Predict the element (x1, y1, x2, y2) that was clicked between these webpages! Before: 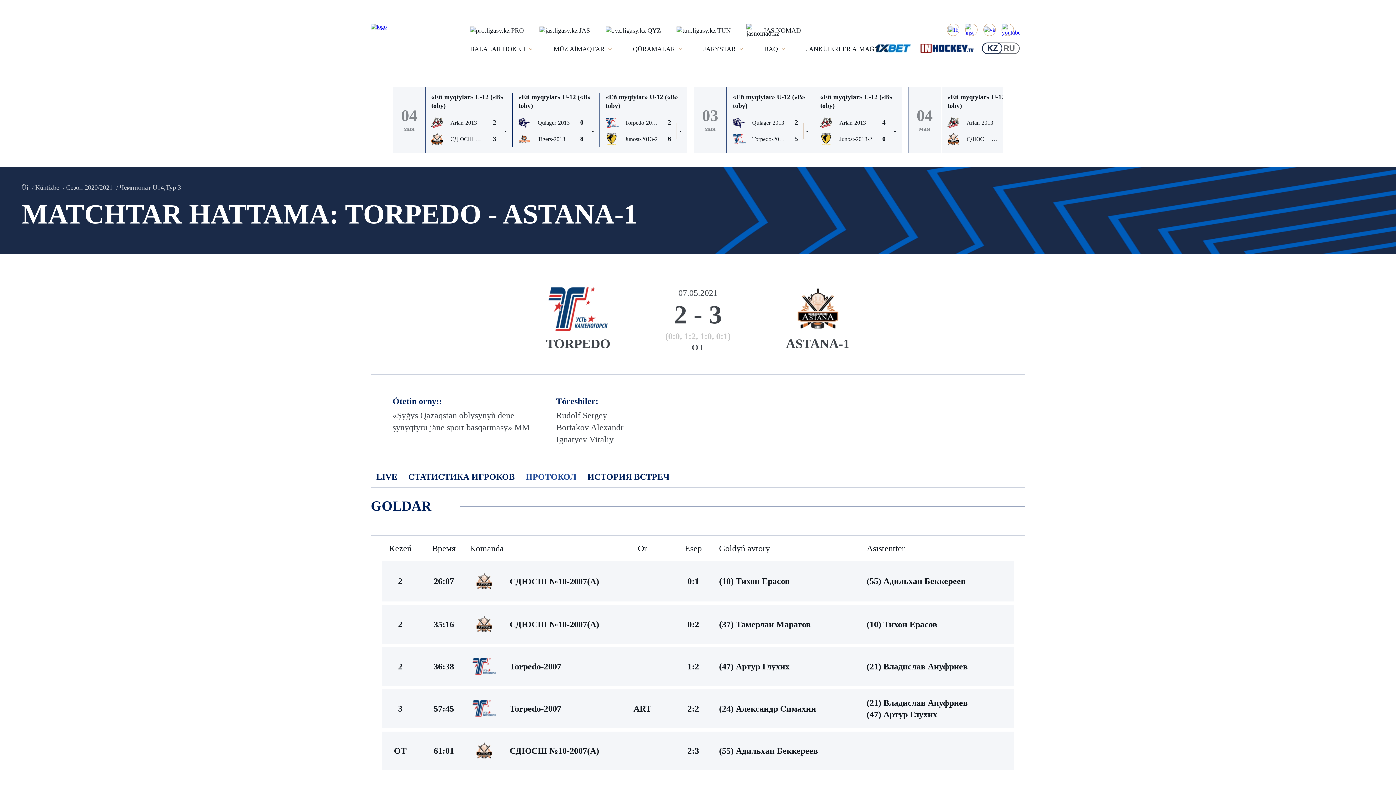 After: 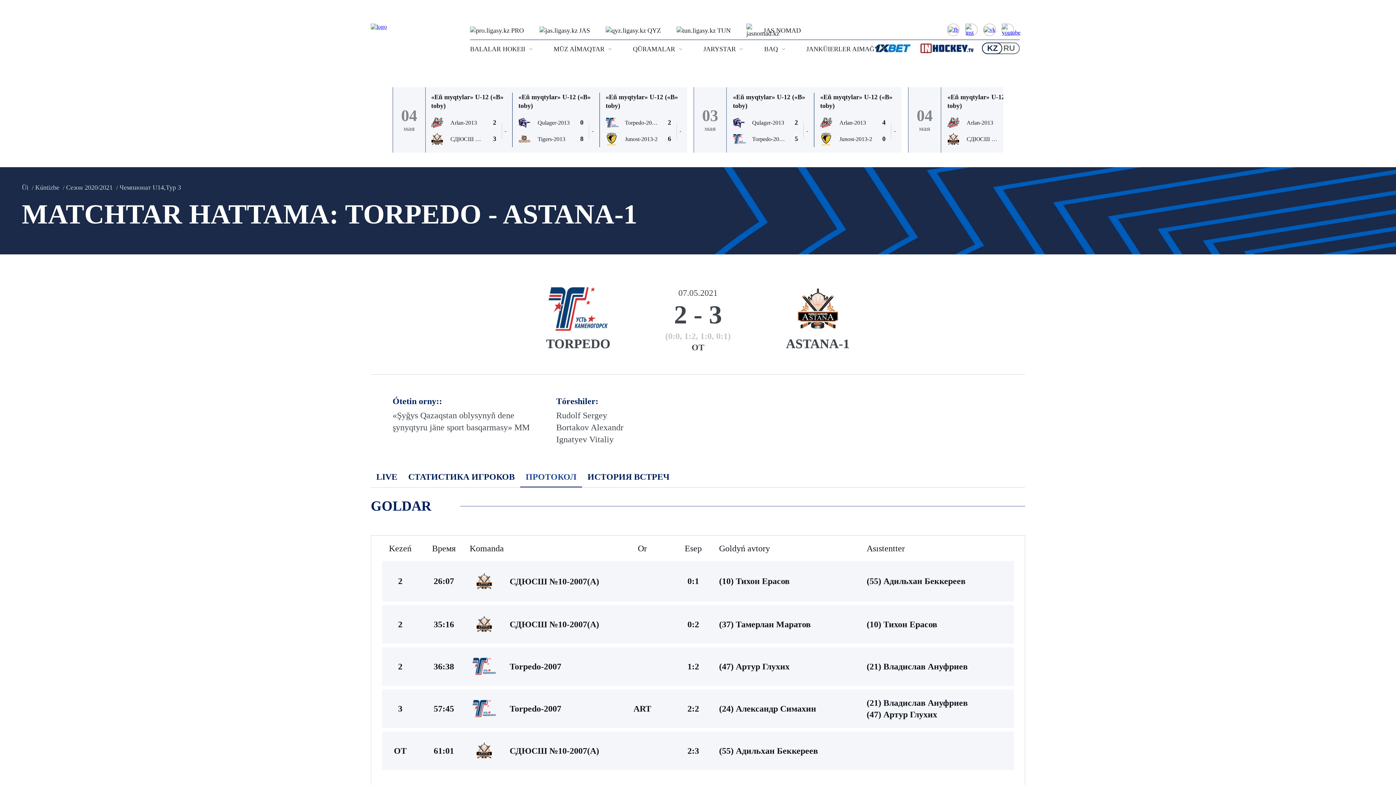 Action: label: TUN bbox: (676, 23, 730, 37)